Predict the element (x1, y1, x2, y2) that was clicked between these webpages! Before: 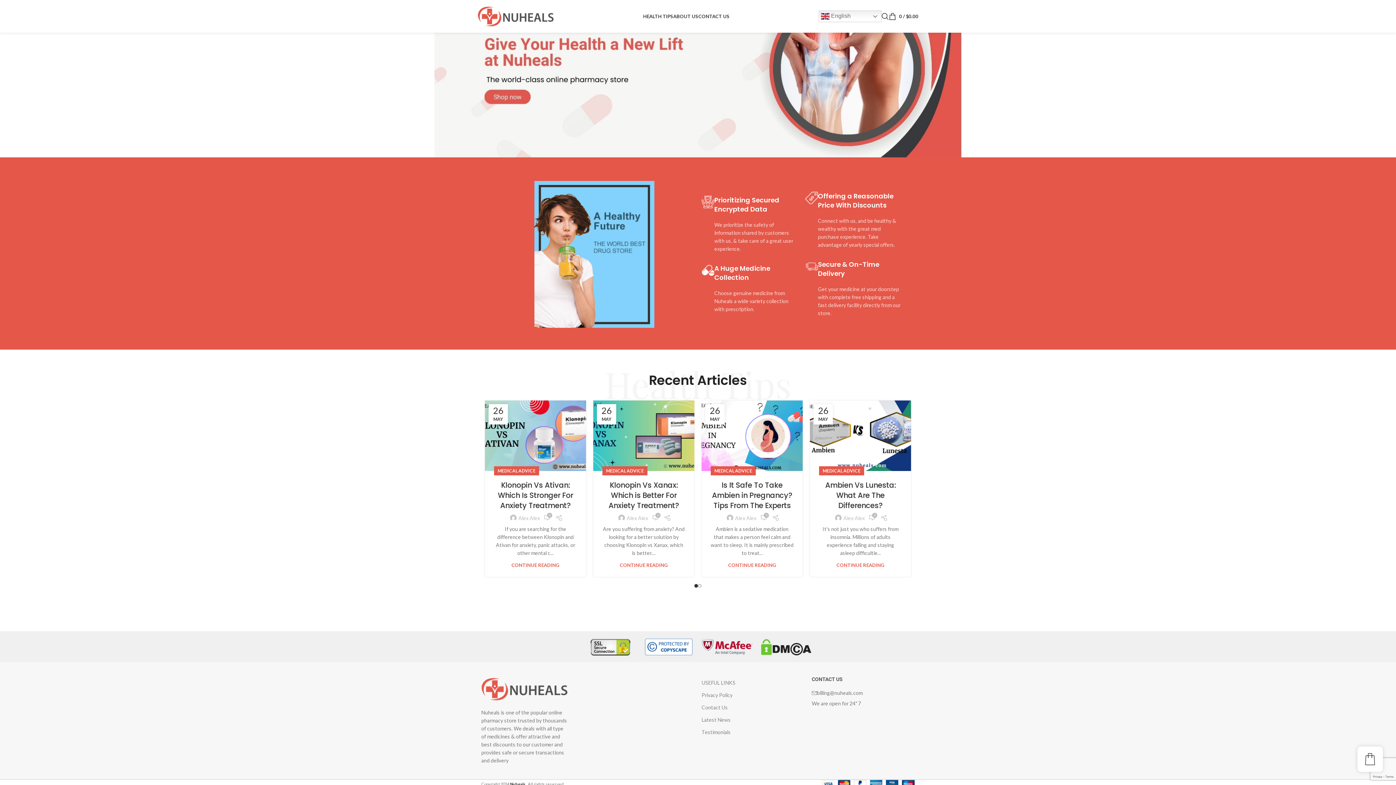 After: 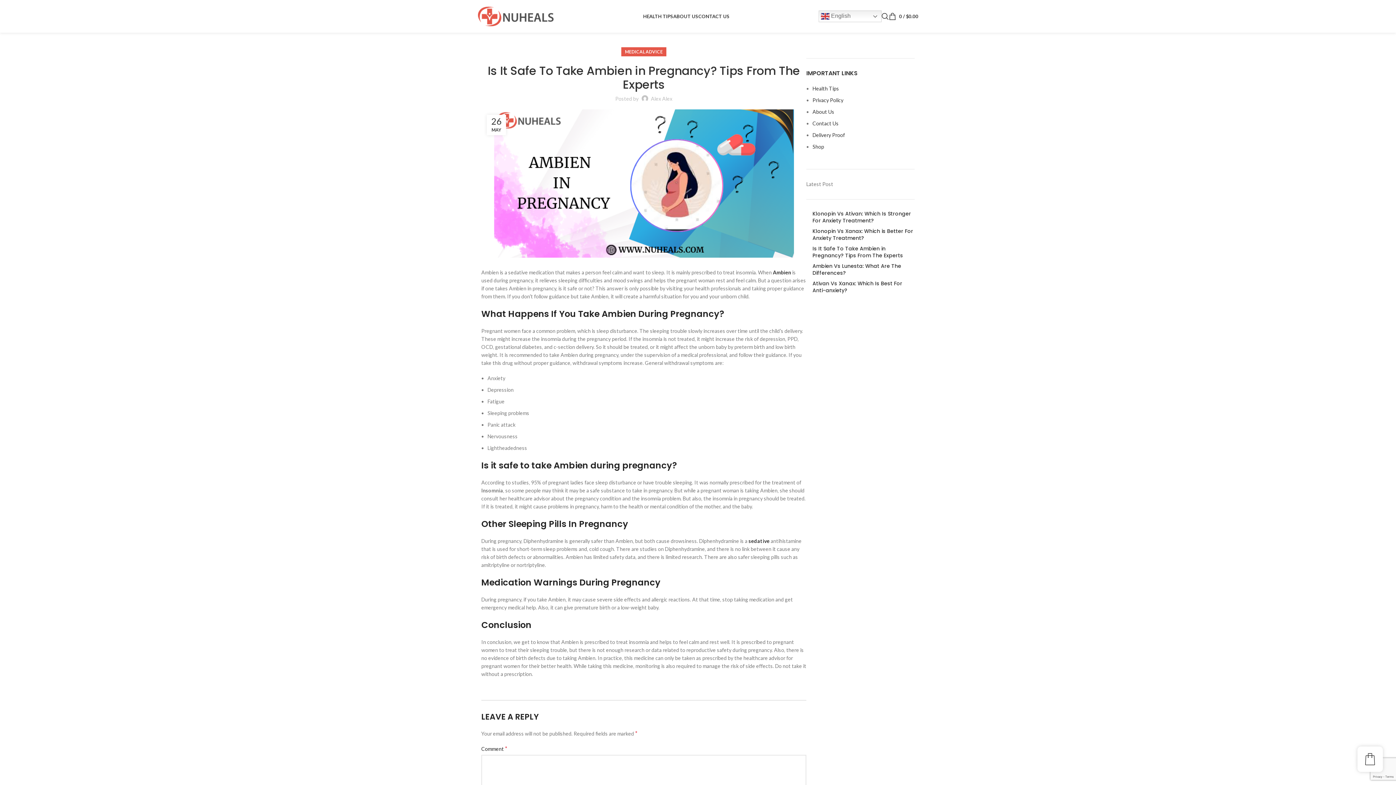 Action: bbox: (728, 563, 776, 568) label: CONTINUE READING